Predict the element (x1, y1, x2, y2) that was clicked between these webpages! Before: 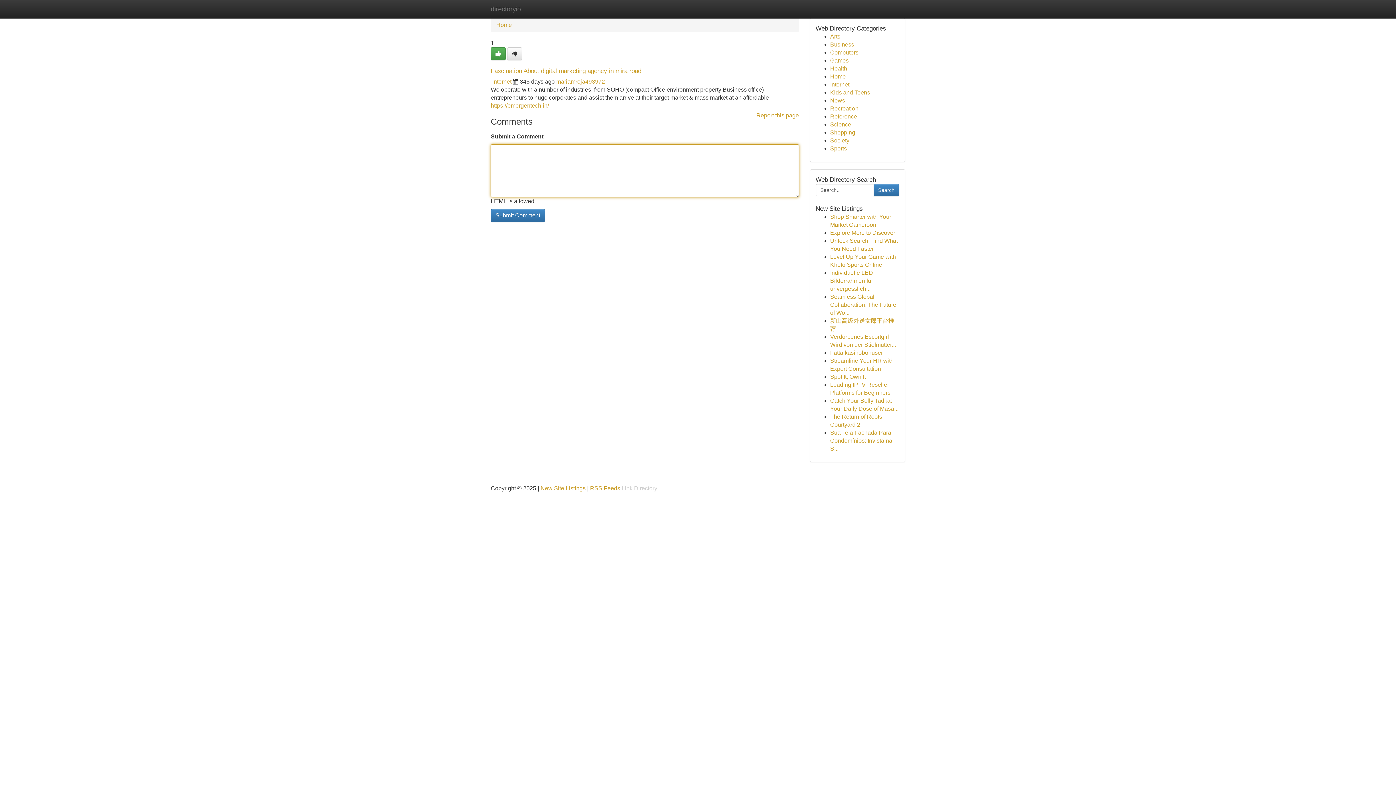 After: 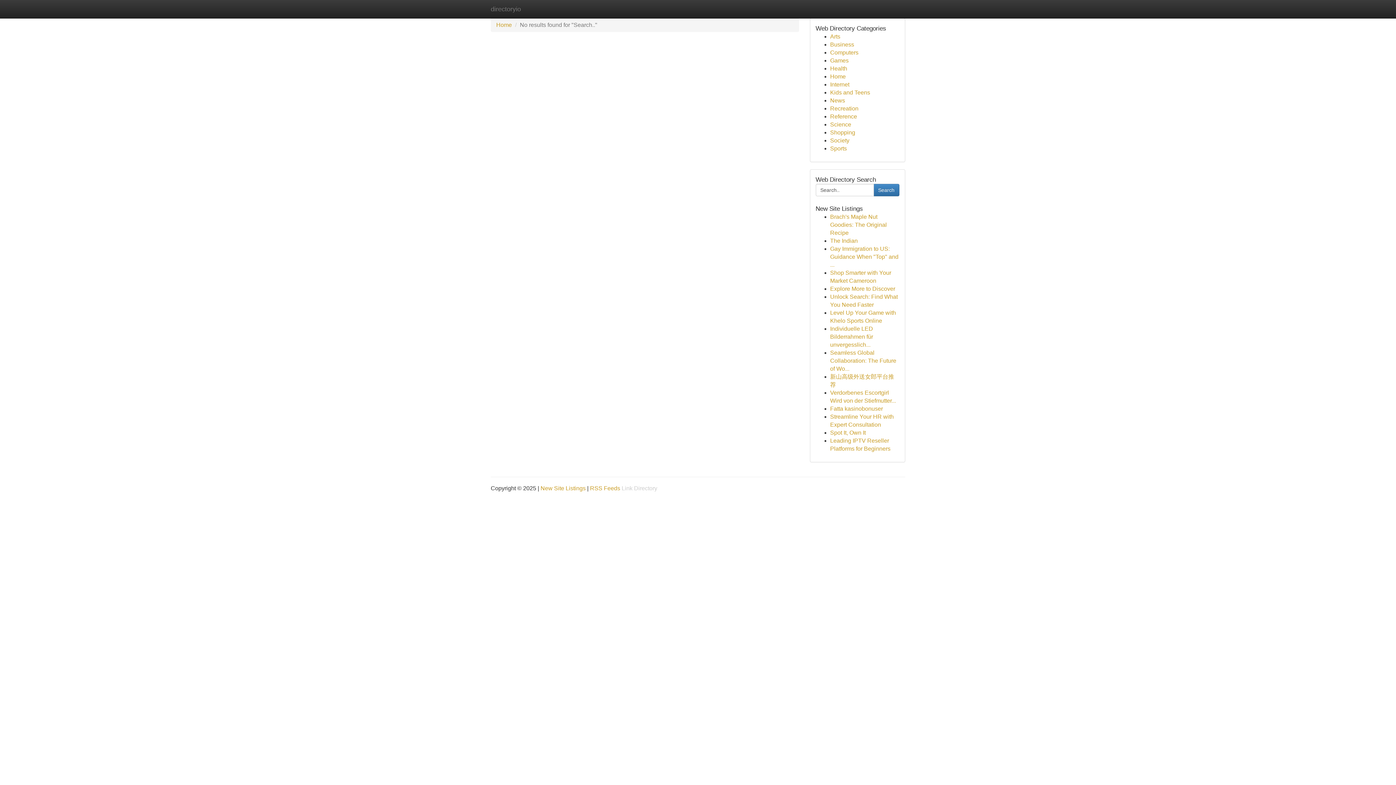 Action: bbox: (873, 184, 899, 196) label: Search